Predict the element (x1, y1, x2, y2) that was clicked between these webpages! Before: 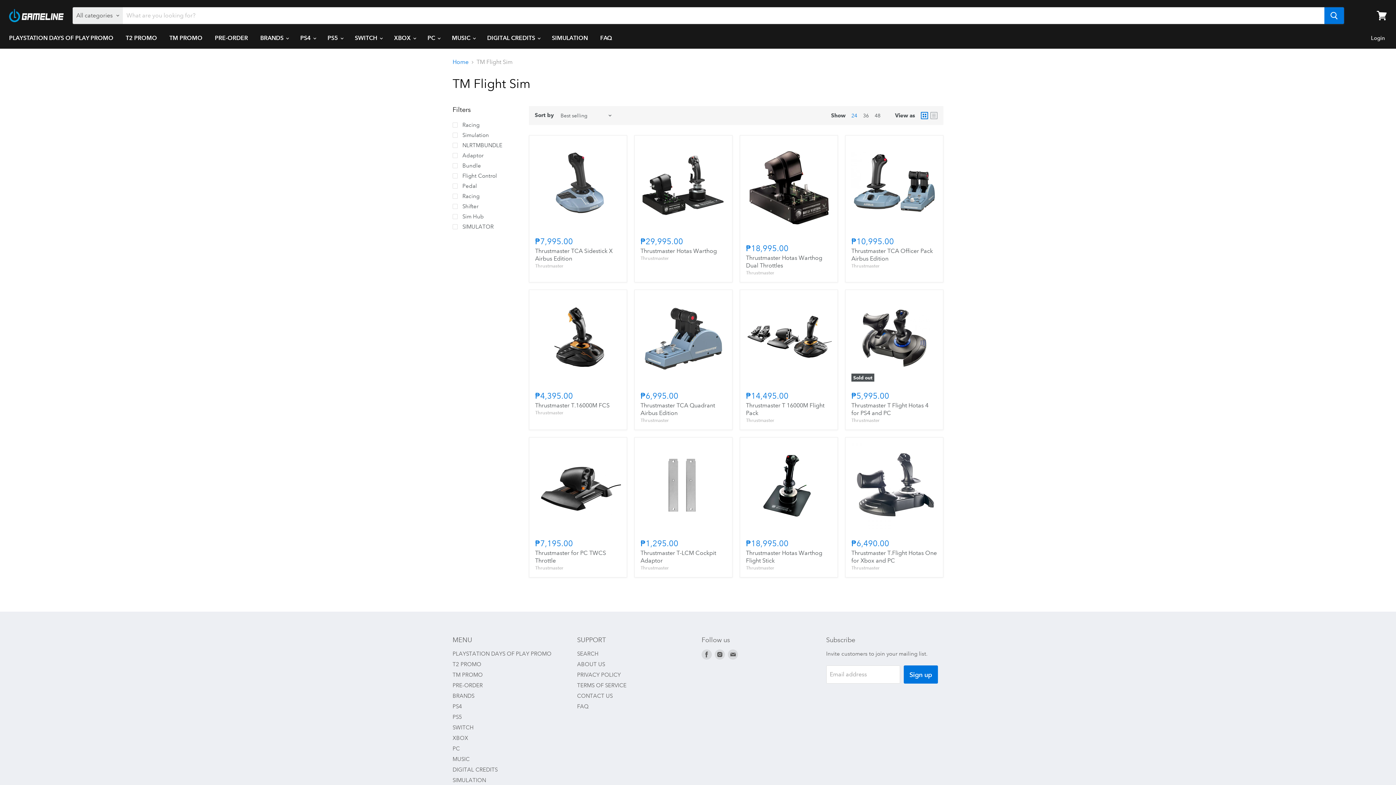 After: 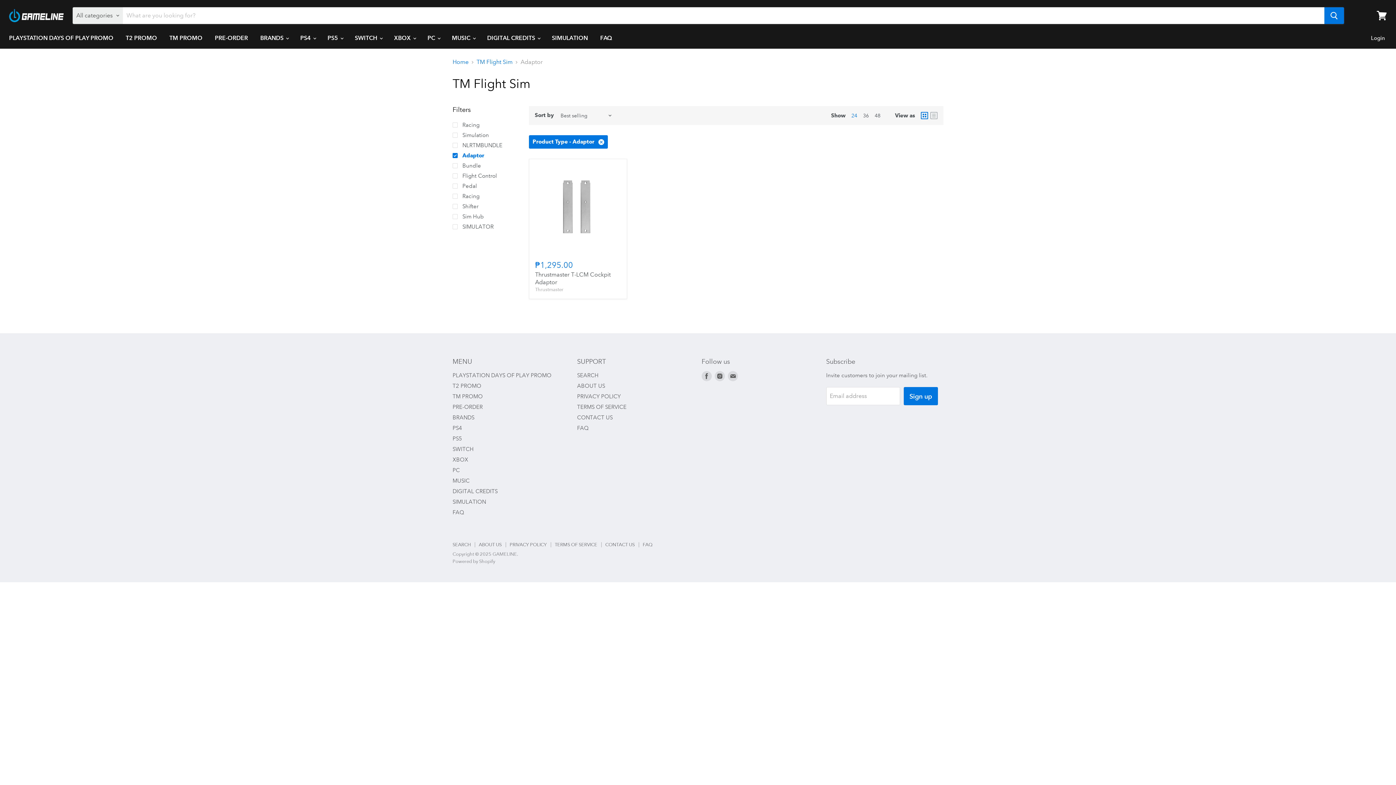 Action: label:  Adaptor bbox: (451, 151, 520, 159)